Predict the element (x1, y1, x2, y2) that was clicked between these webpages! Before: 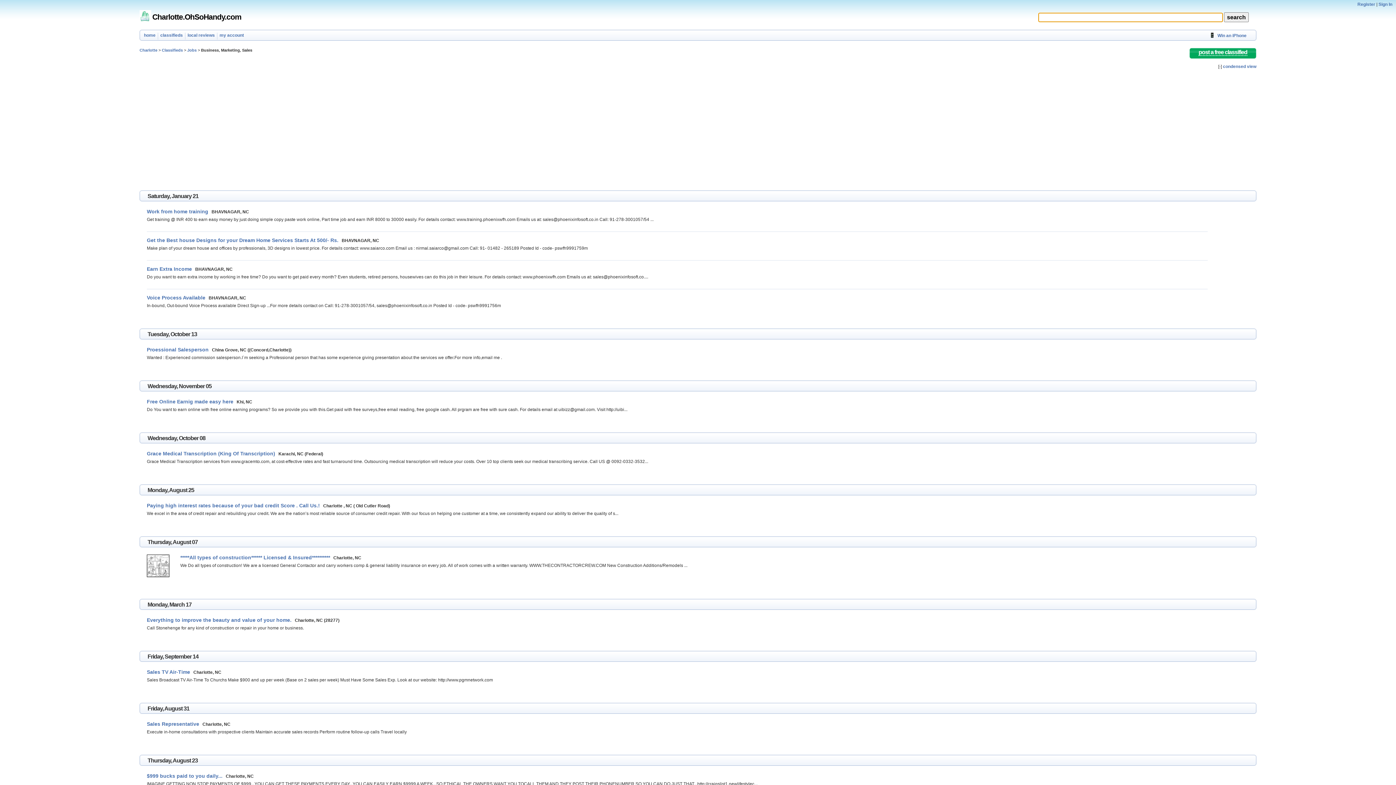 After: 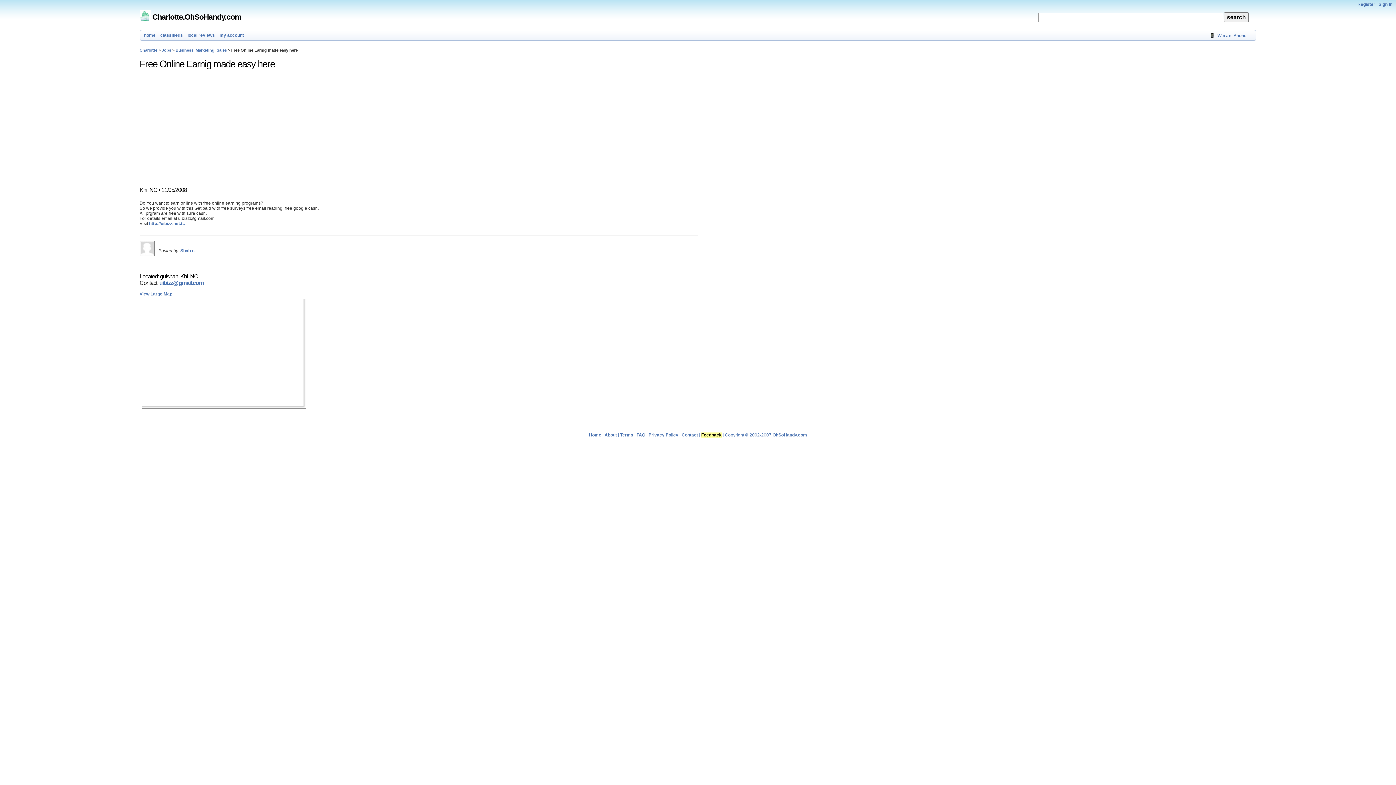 Action: label: Free Online Earnig made easy here bbox: (146, 398, 233, 404)